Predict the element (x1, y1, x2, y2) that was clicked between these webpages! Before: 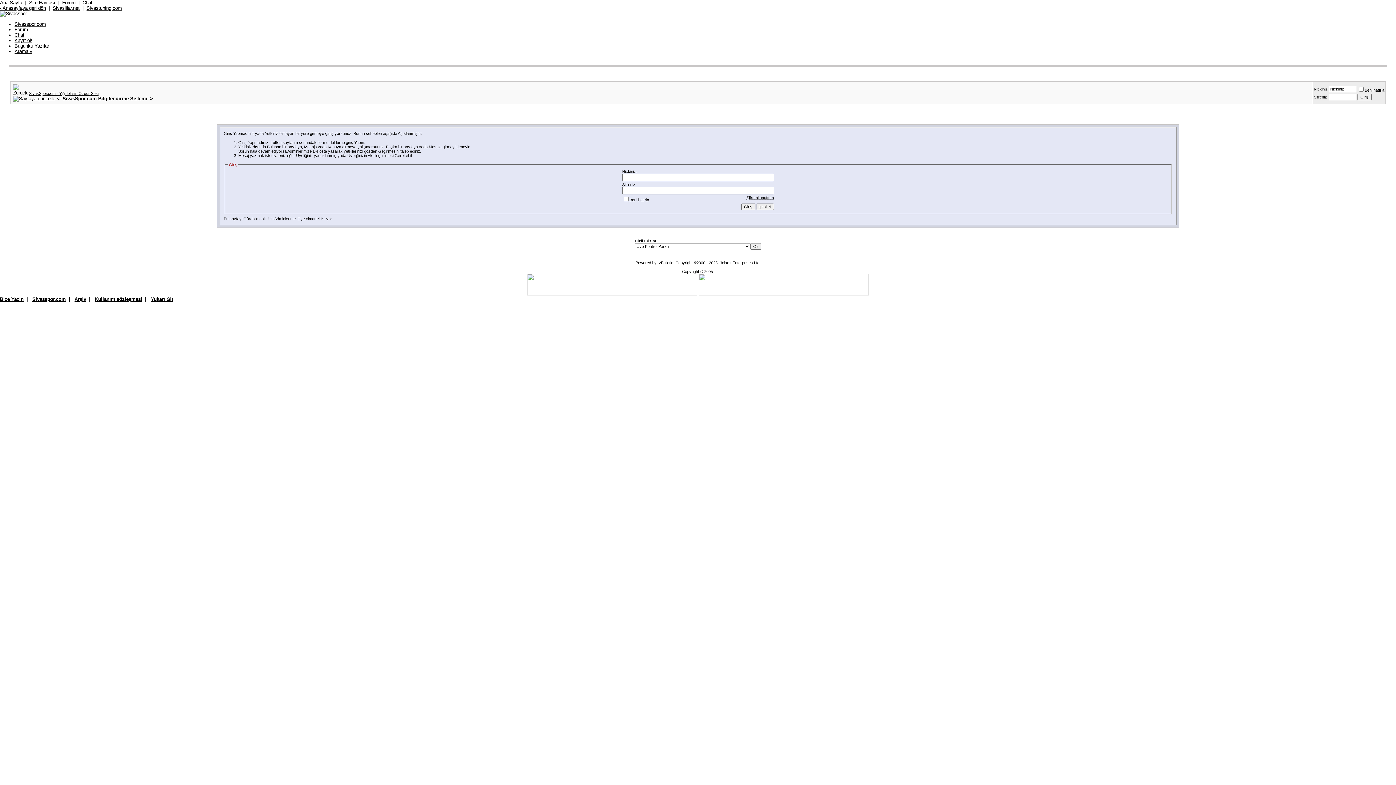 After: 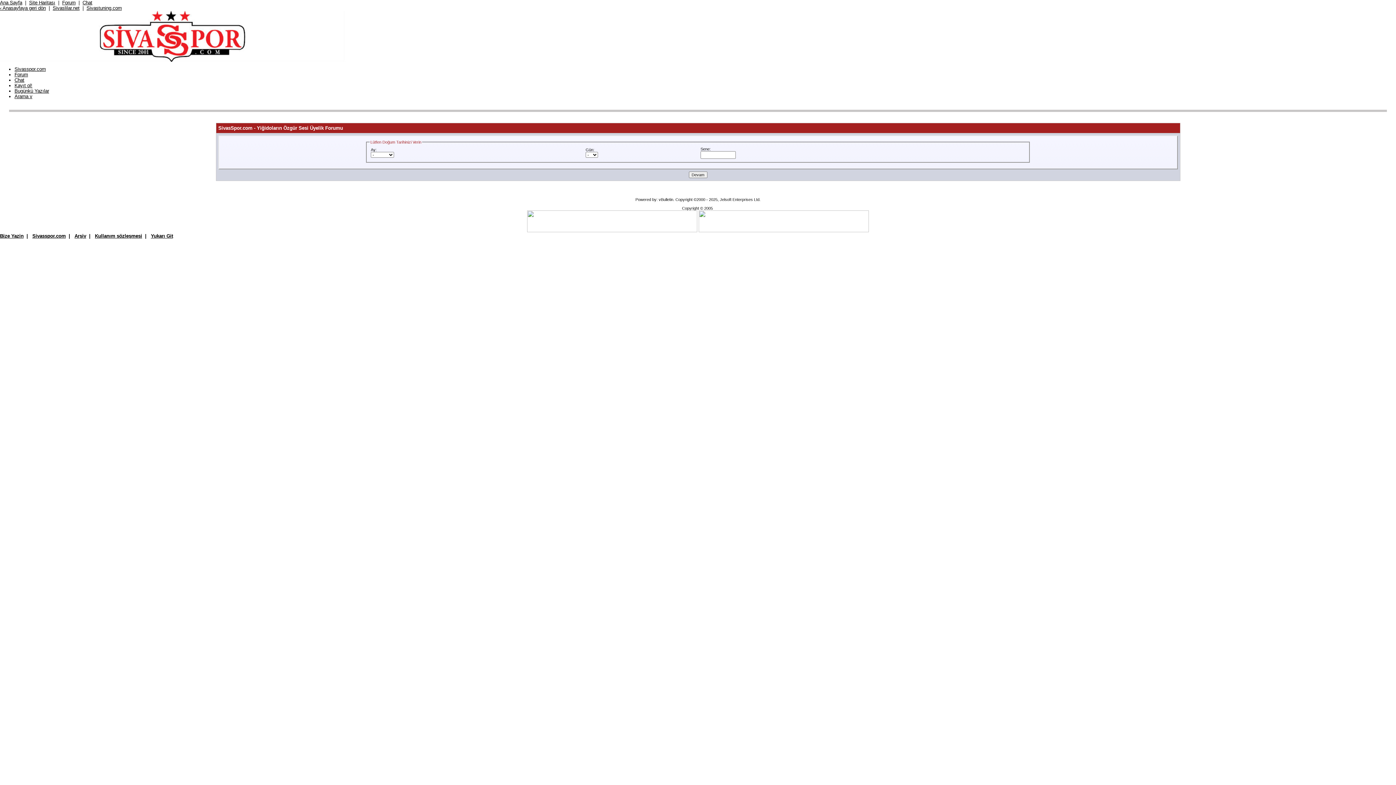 Action: label: Kayıt ol! bbox: (14, 37, 32, 43)